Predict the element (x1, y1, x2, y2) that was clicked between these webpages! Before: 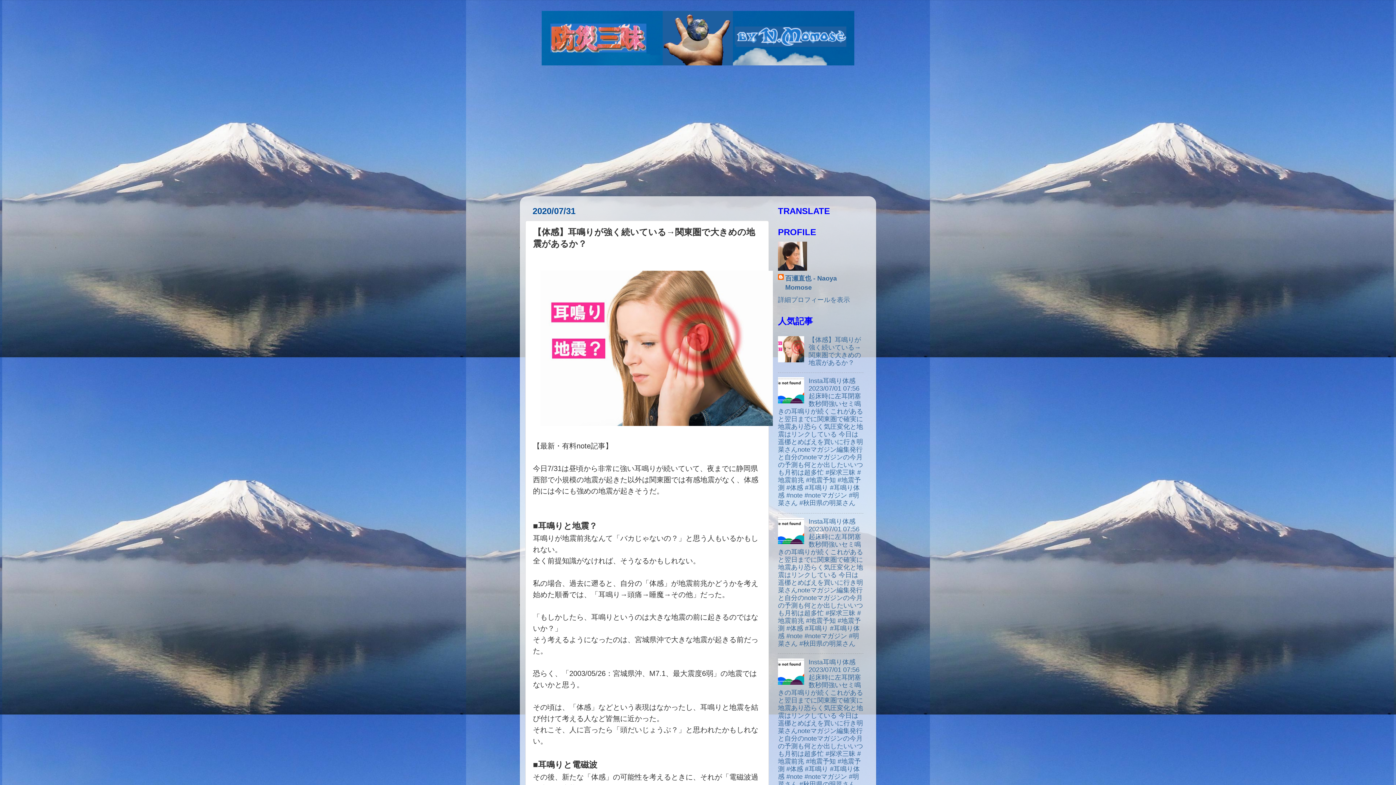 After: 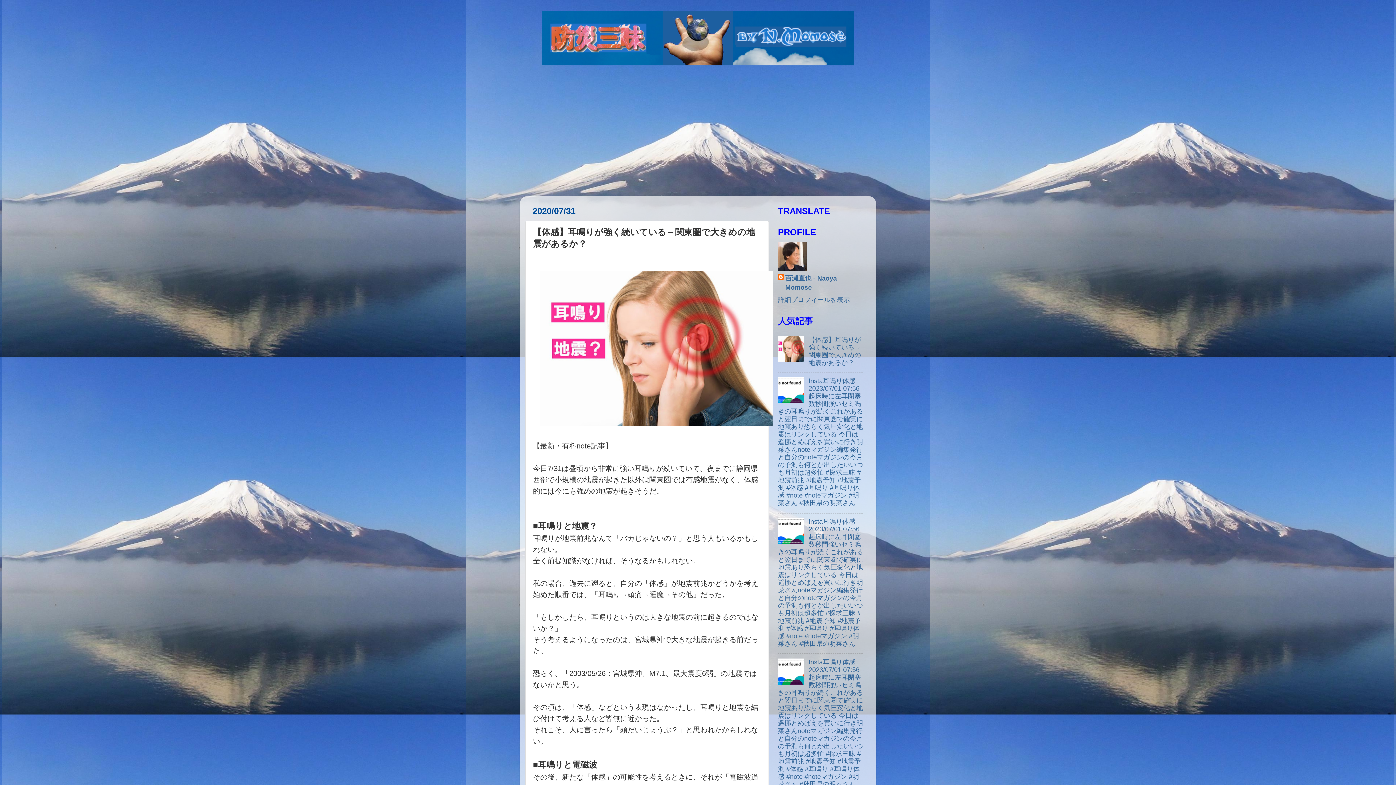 Action: bbox: (778, 679, 806, 686)